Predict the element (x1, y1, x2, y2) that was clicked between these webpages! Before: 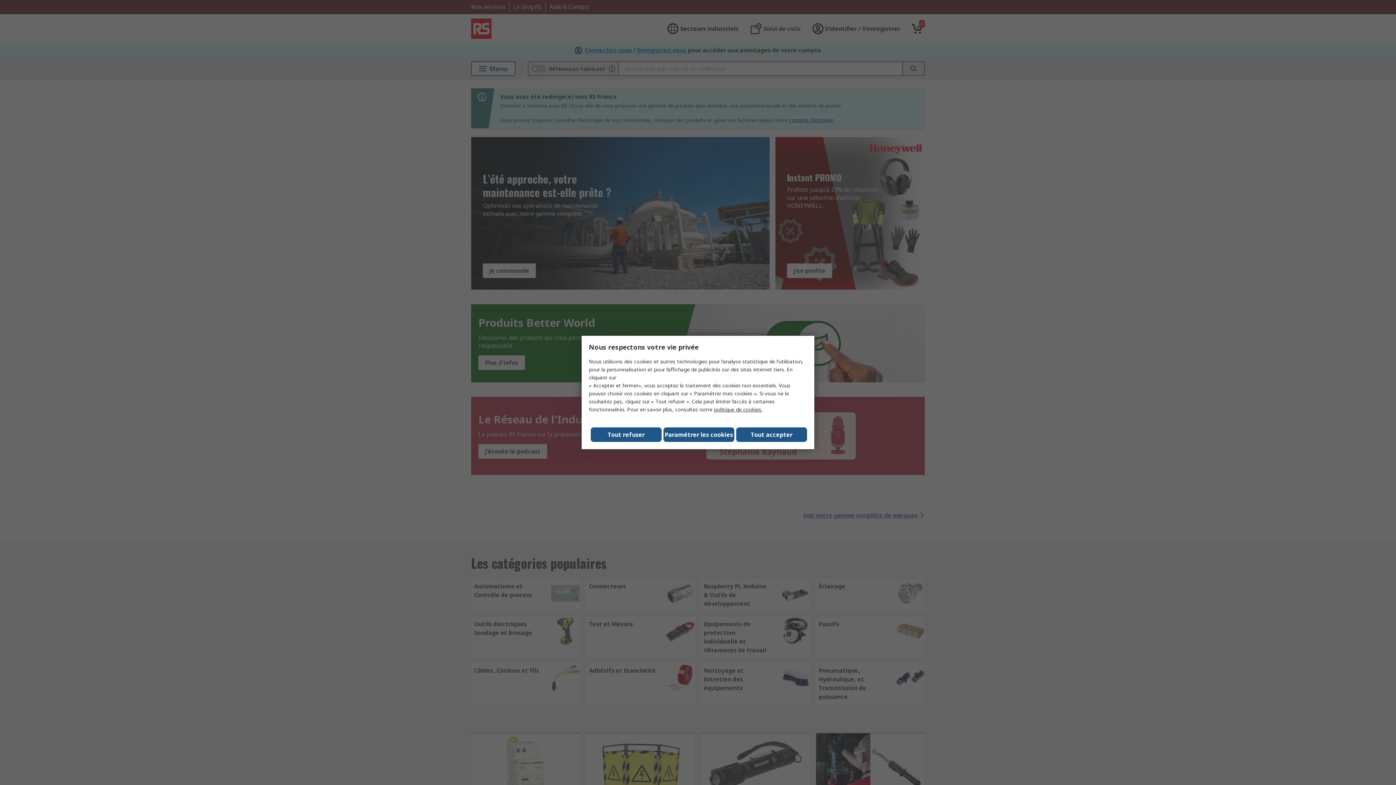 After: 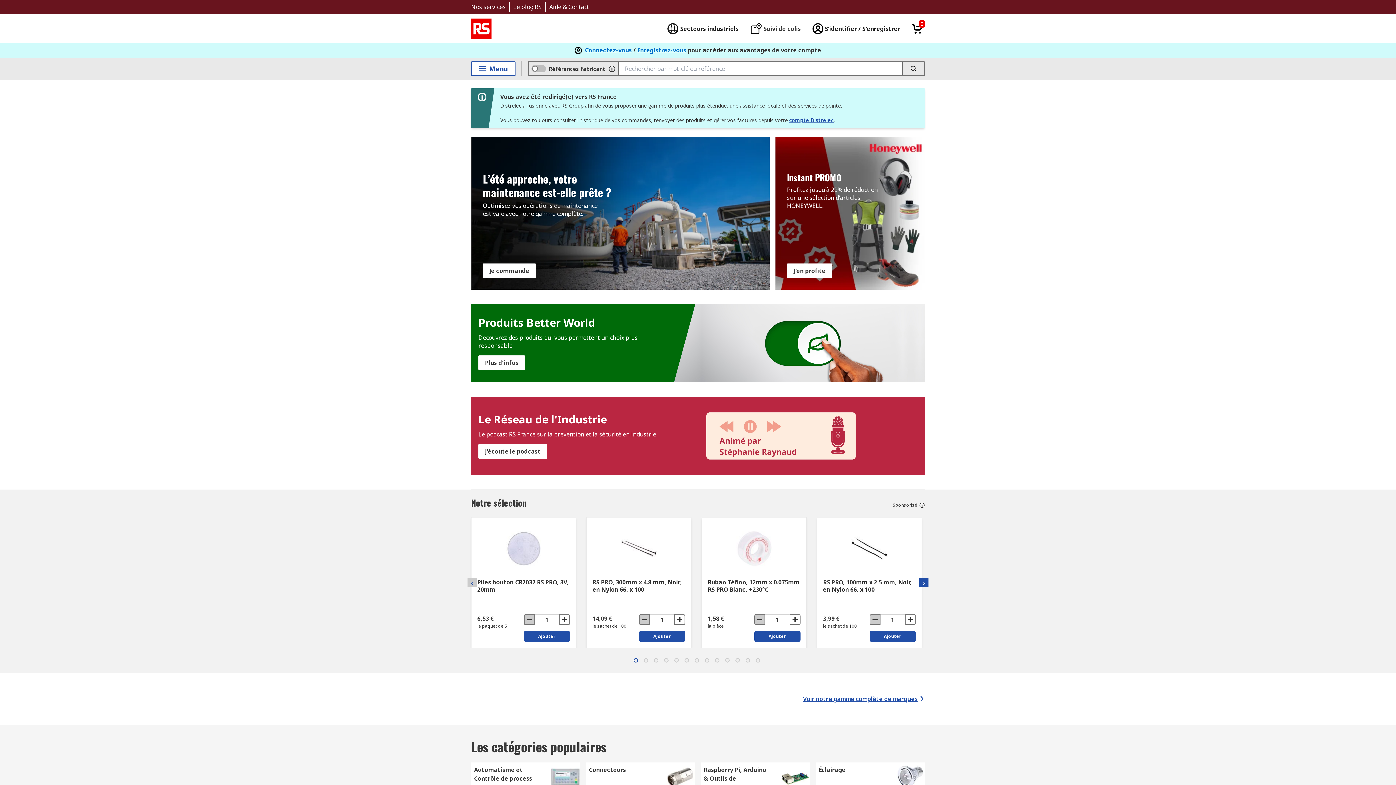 Action: label: Close consent Widget bbox: (736, 427, 807, 442)